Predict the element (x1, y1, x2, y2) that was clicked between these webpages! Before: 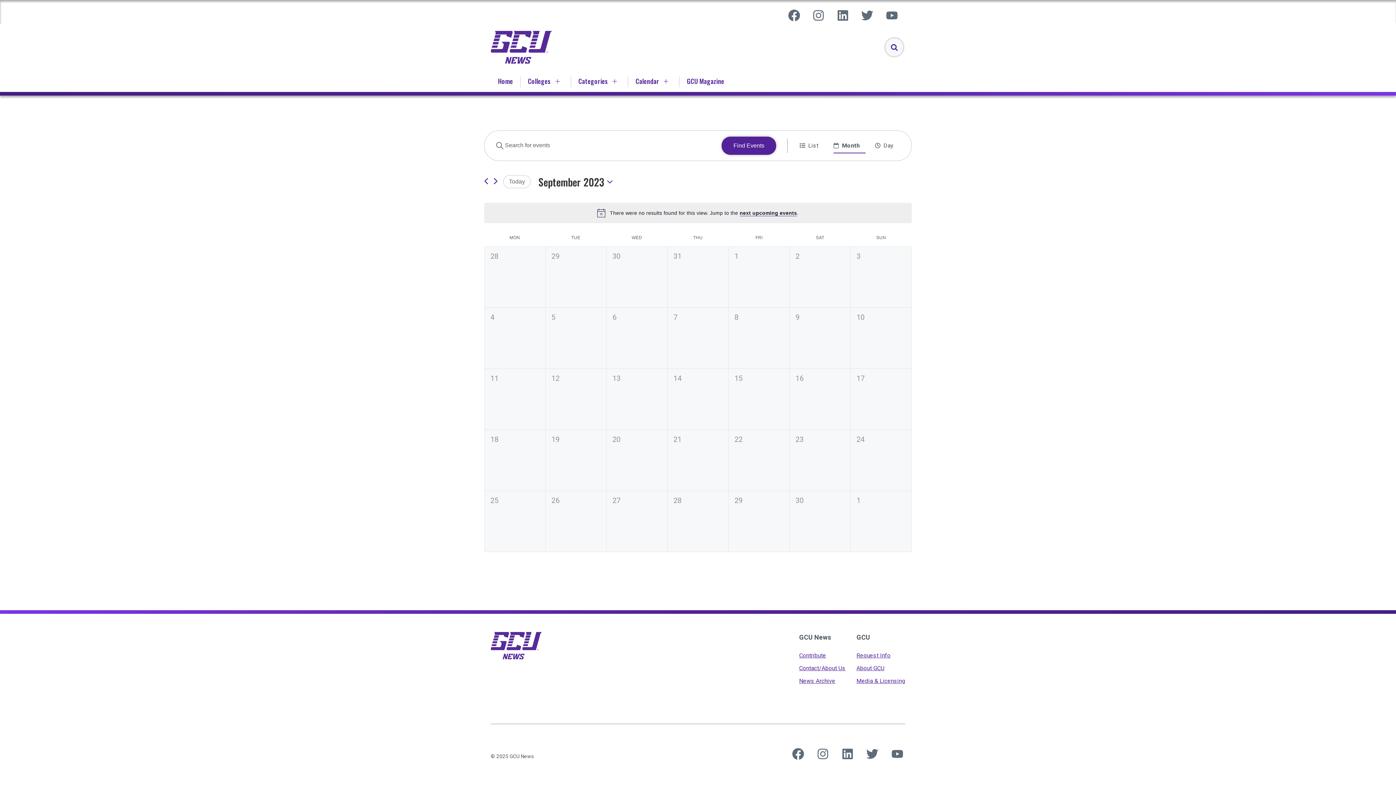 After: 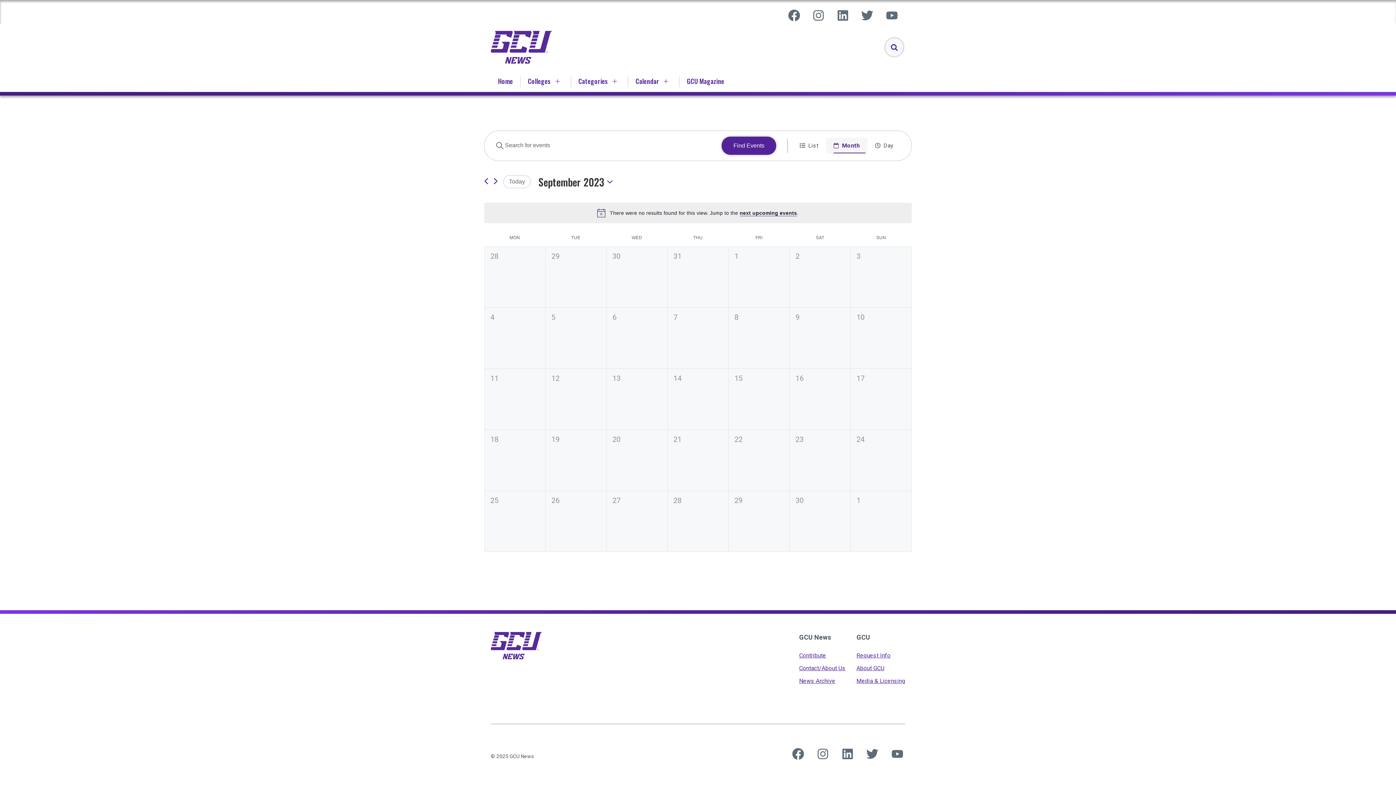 Action: label: Month bbox: (830, 137, 863, 153)